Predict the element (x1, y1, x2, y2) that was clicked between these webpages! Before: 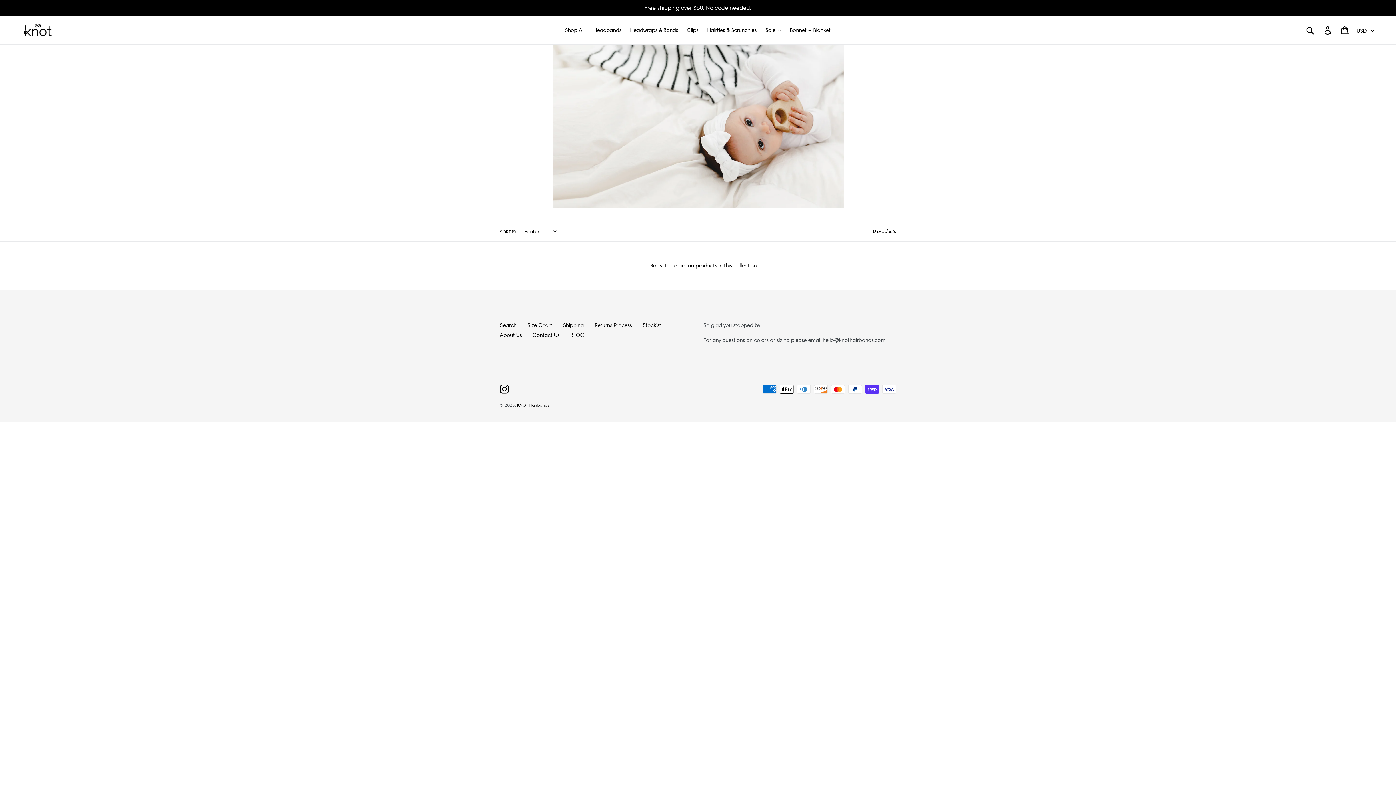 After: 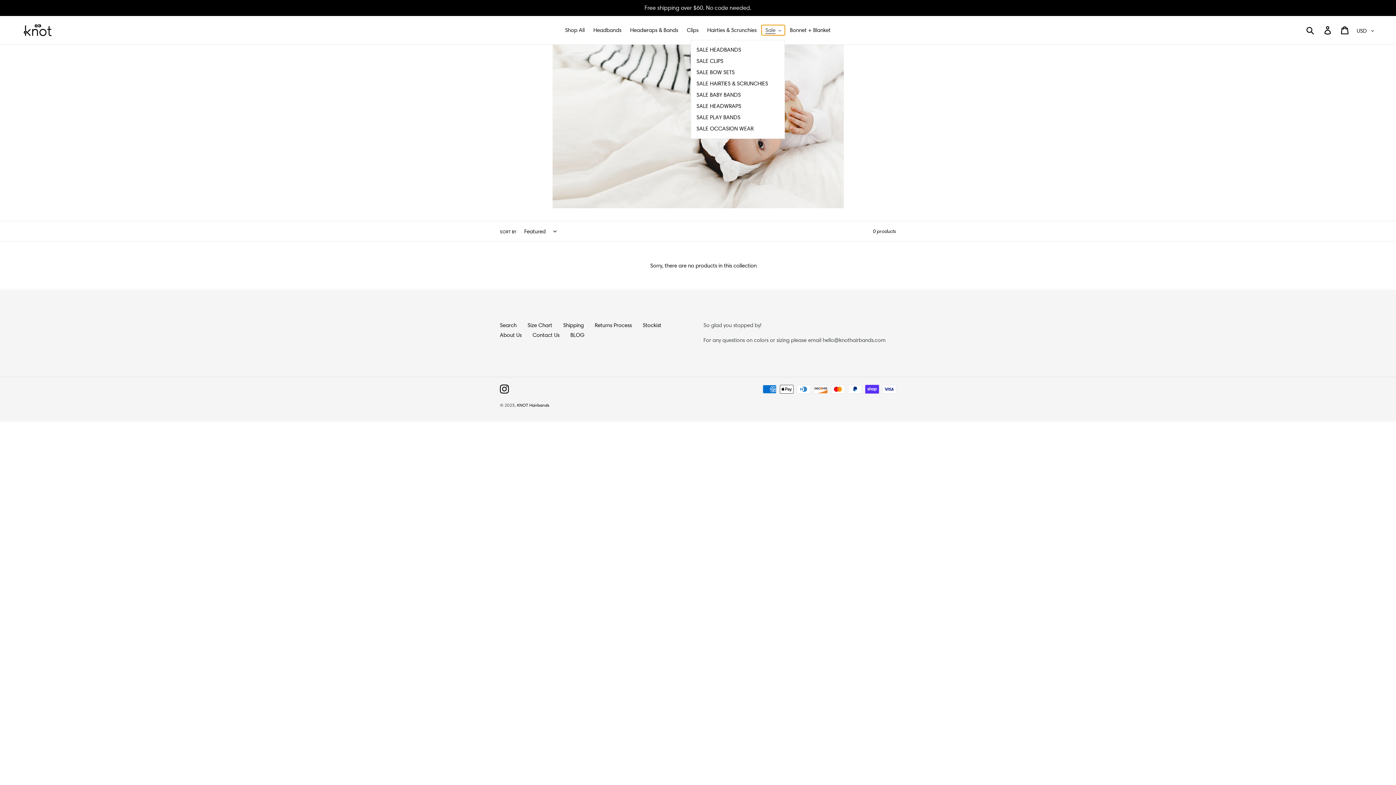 Action: bbox: (761, 25, 785, 35) label: Sale